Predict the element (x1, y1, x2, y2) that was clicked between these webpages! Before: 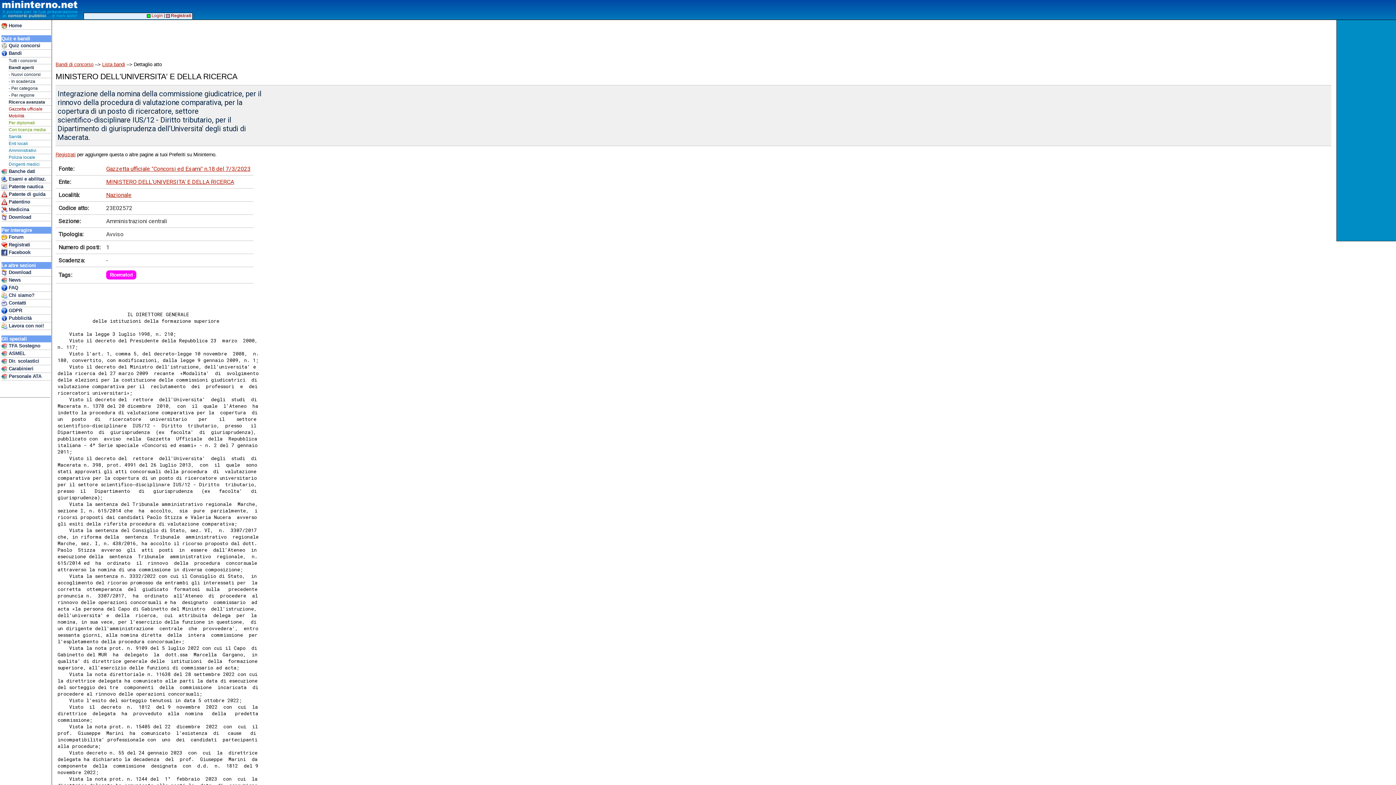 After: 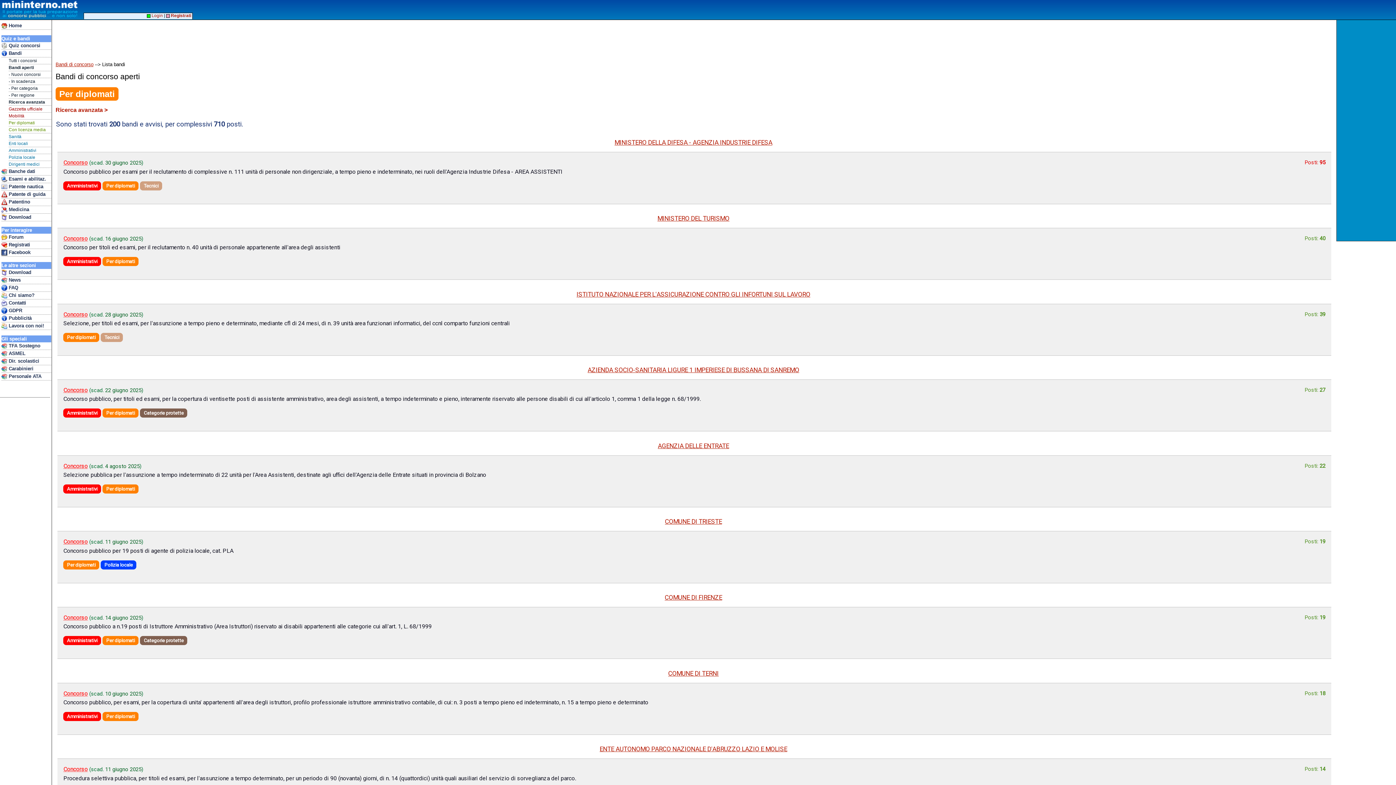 Action: label: Per diplomati bbox: (8, 119, 51, 126)